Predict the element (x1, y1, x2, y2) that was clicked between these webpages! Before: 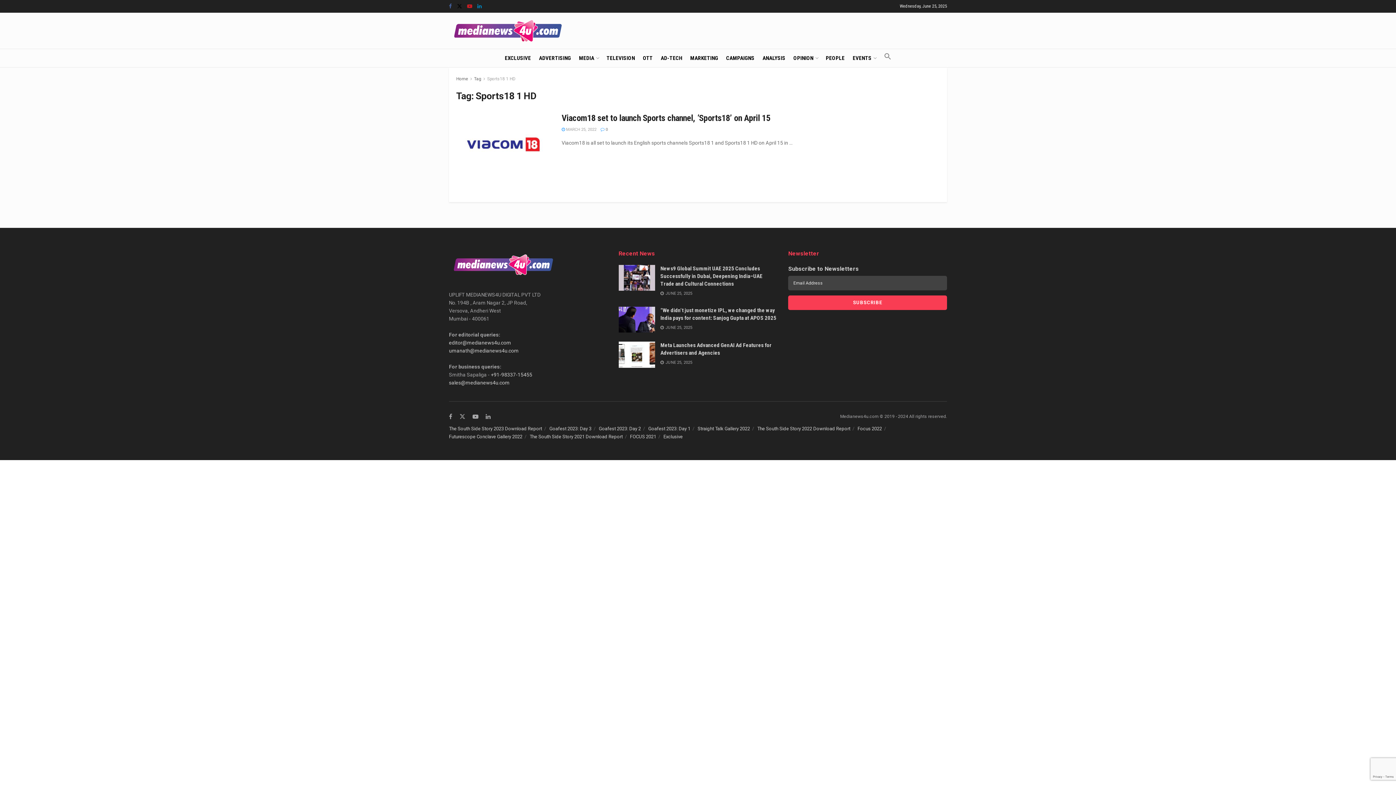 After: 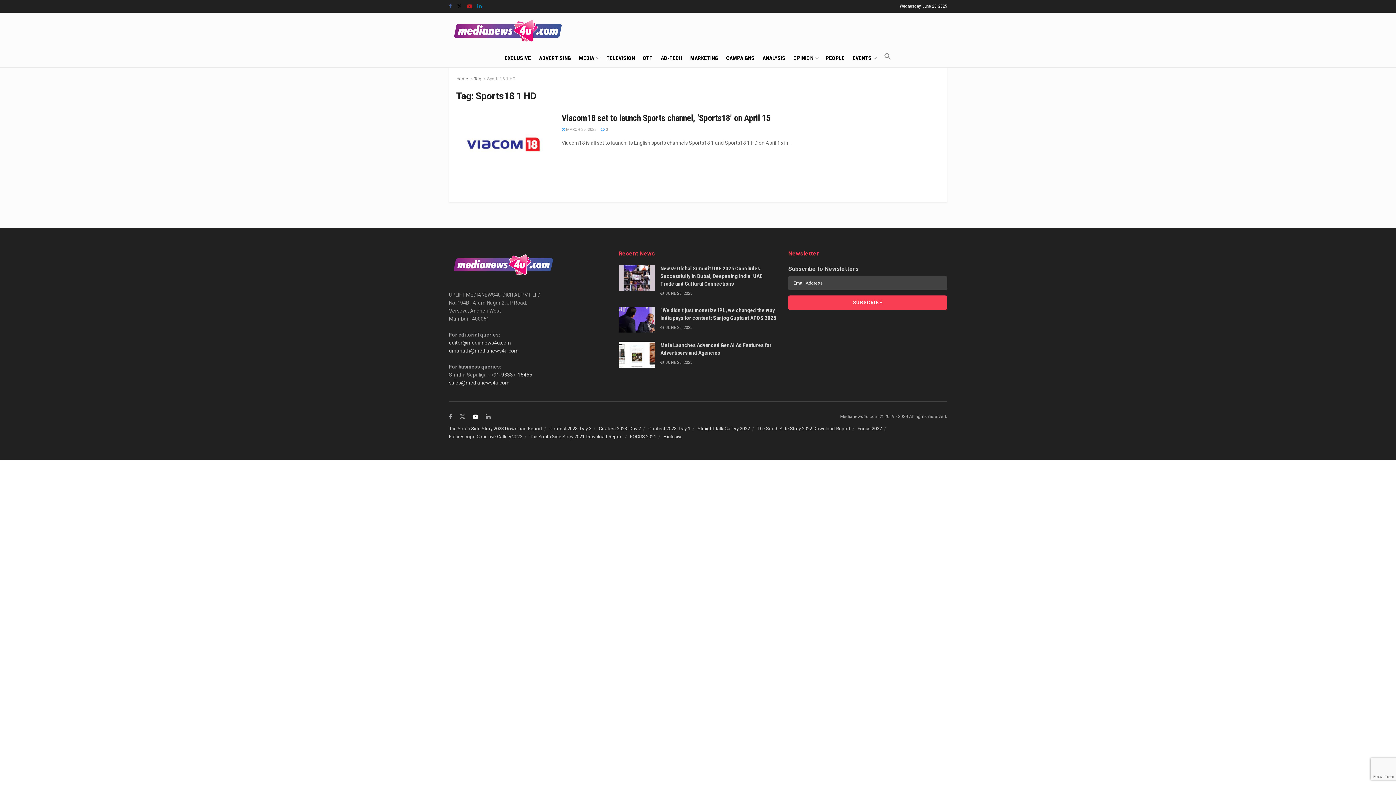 Action: bbox: (472, 412, 478, 421)